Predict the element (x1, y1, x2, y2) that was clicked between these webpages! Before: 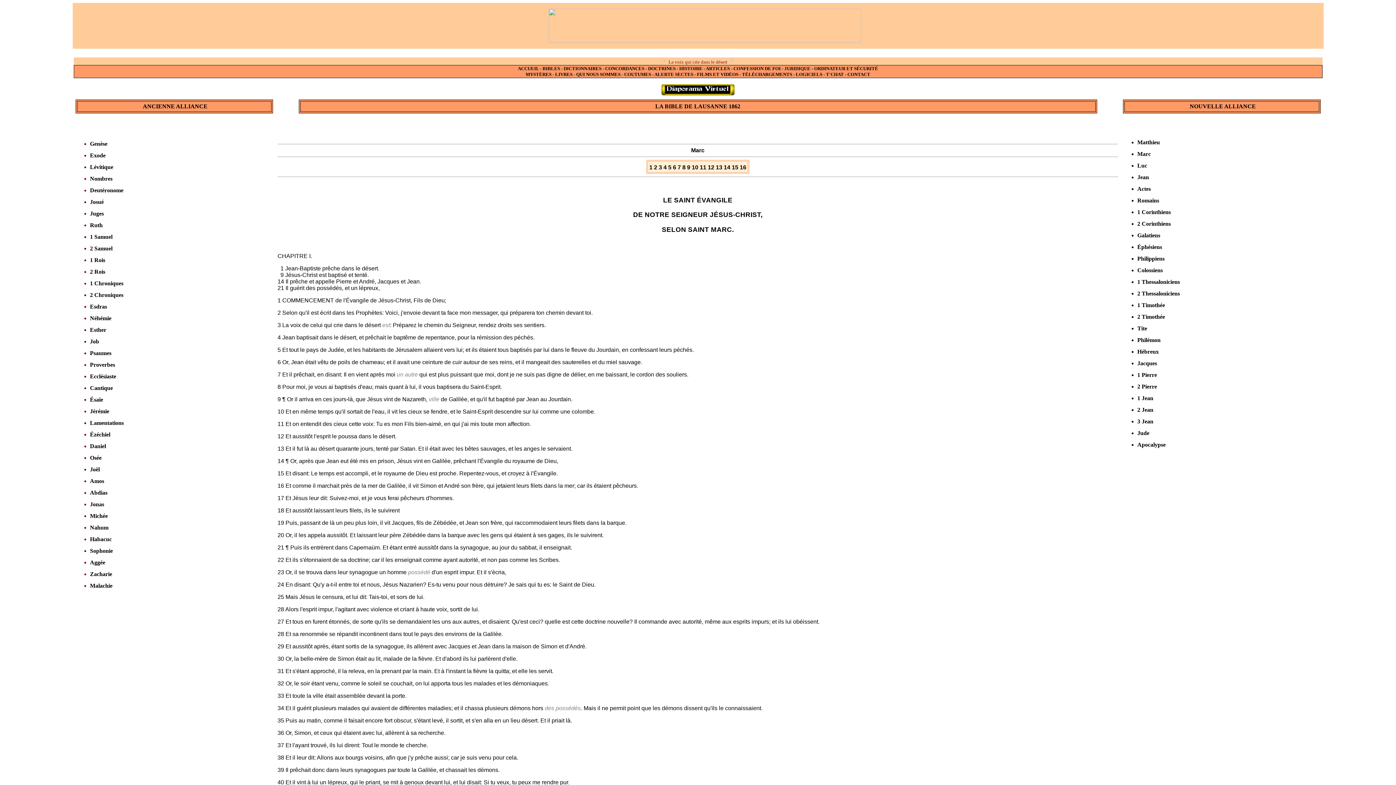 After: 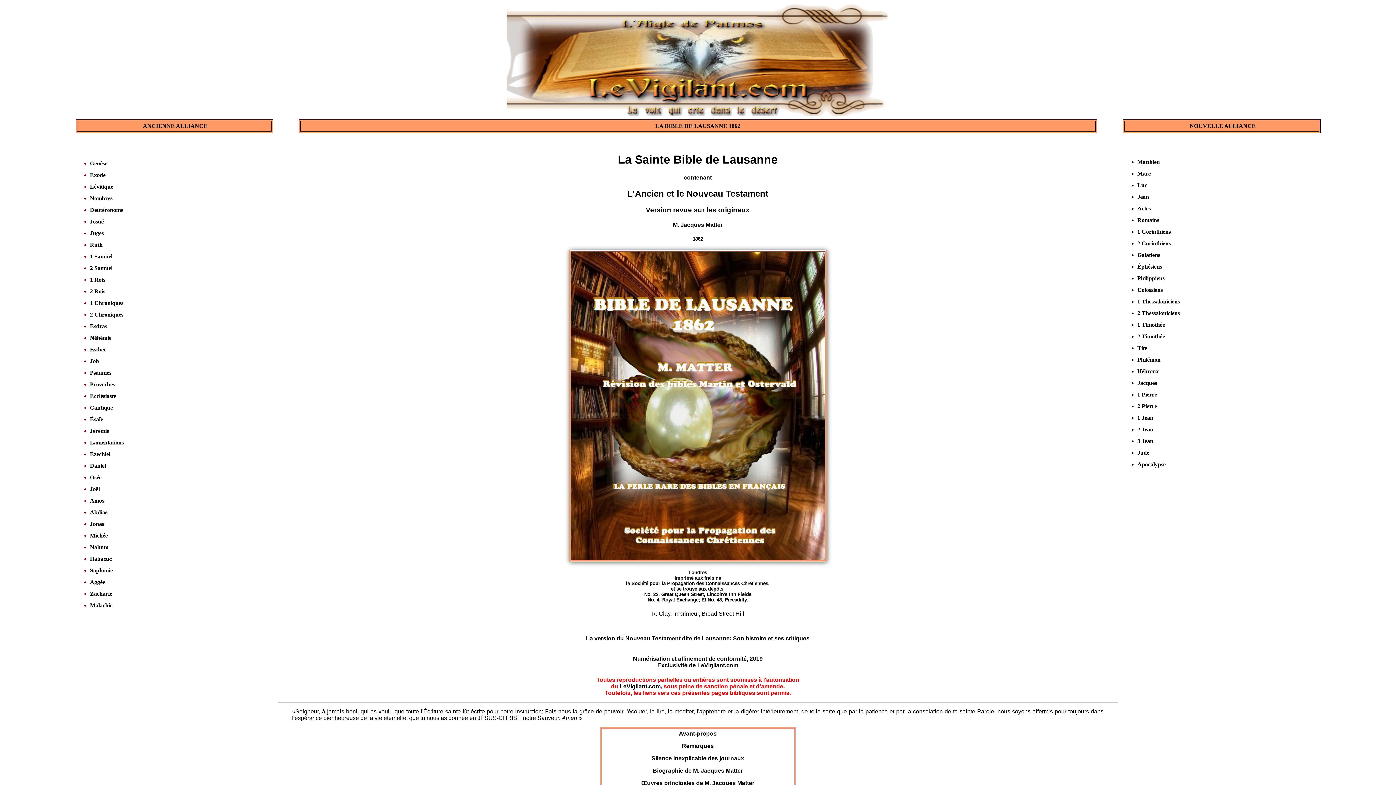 Action: label: LA BIBLE DE LAUSANNE 1862 bbox: (655, 103, 740, 109)